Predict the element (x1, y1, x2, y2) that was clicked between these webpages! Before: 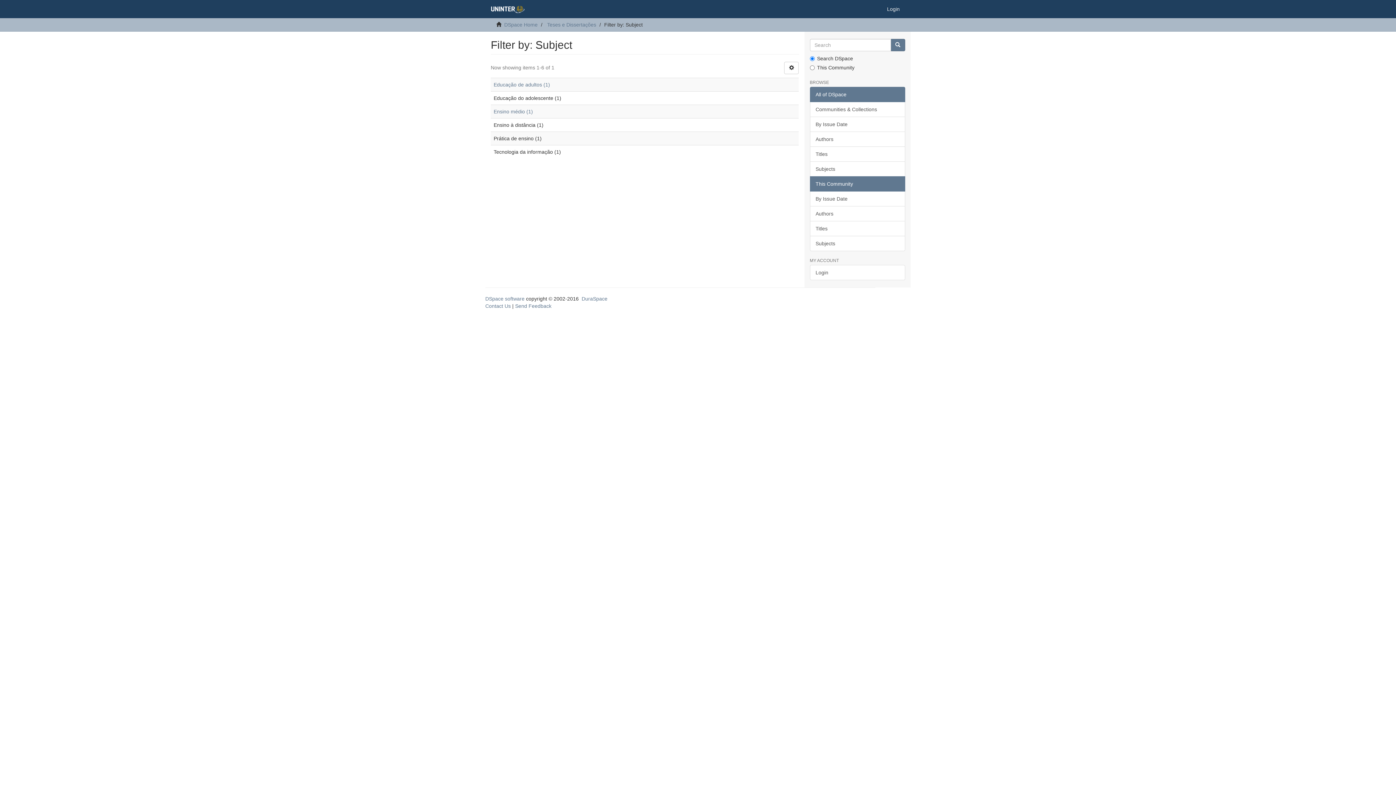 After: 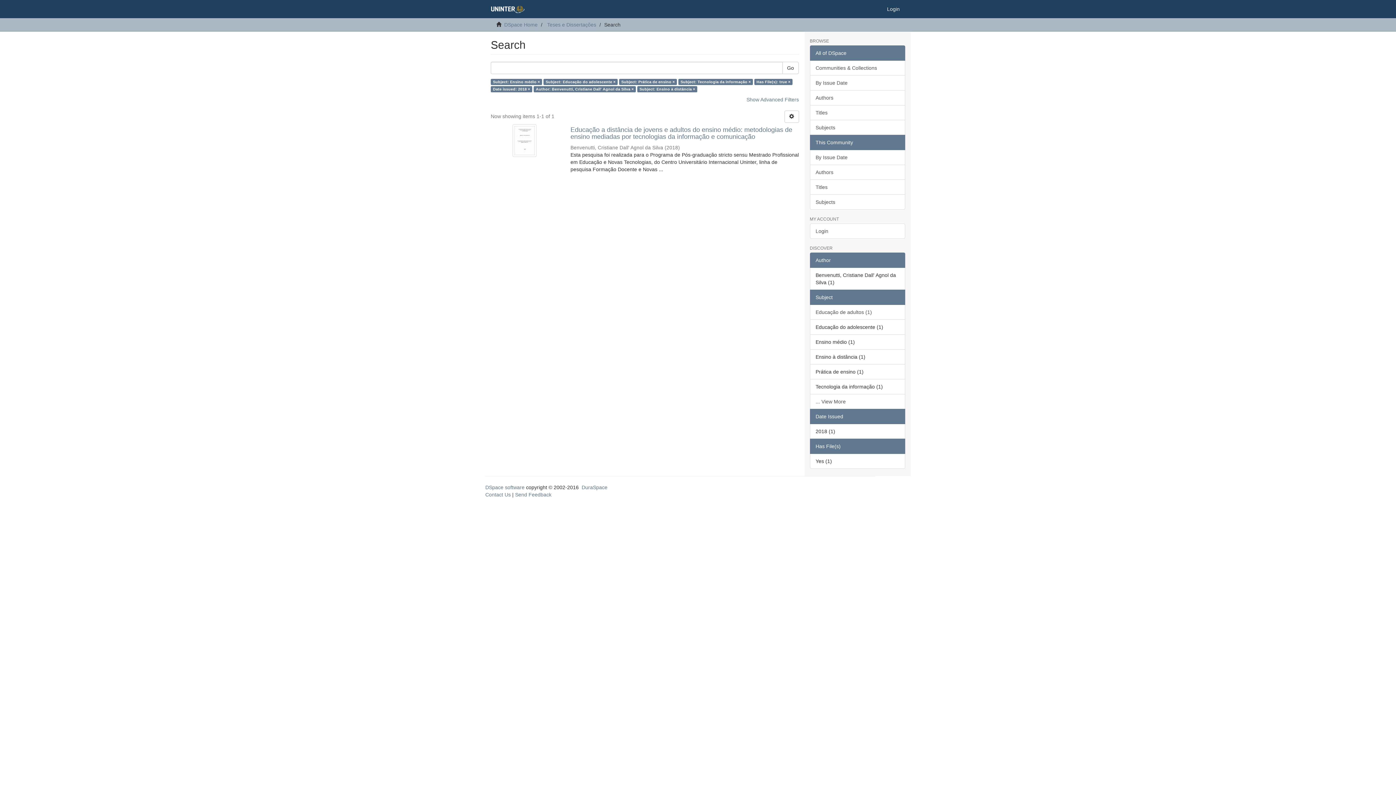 Action: label: Ensino médio (1) bbox: (493, 108, 533, 114)